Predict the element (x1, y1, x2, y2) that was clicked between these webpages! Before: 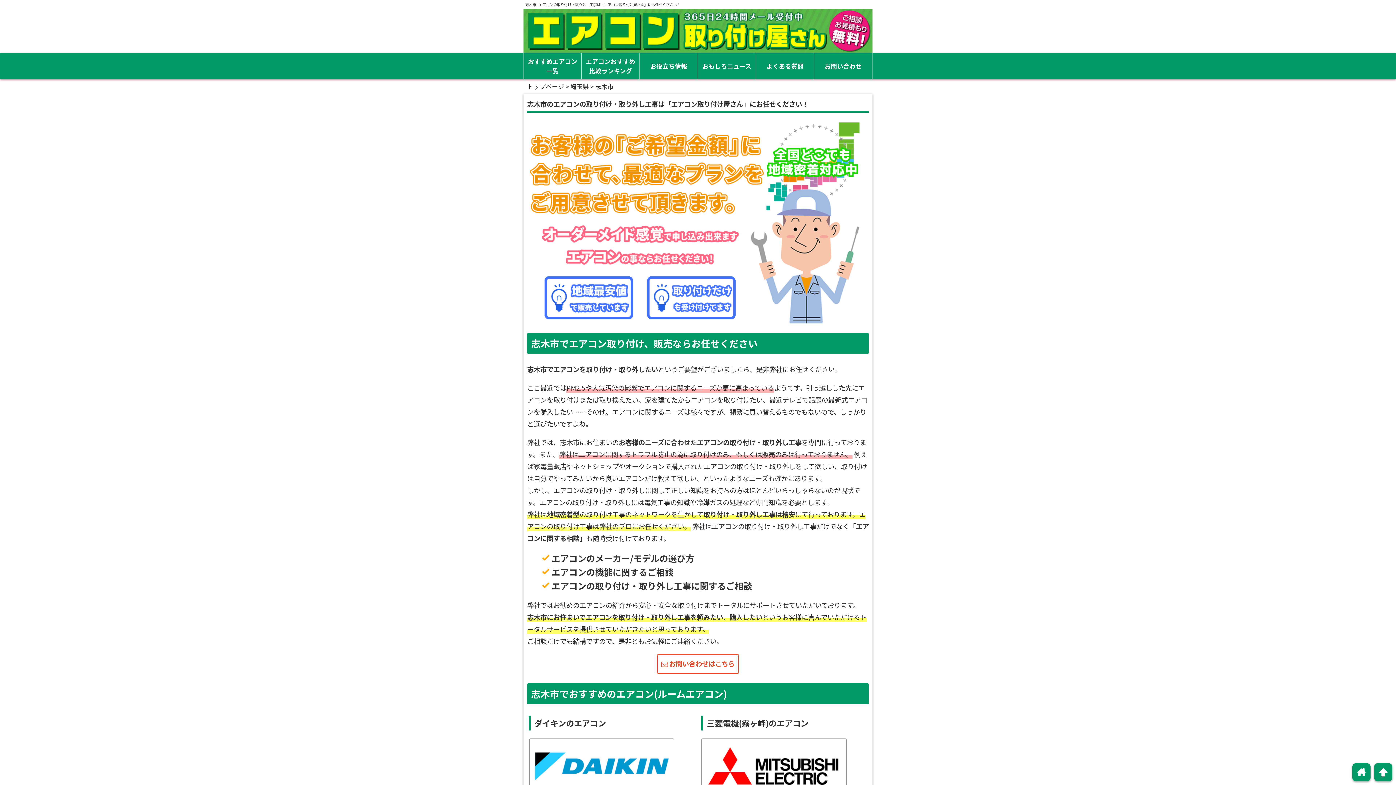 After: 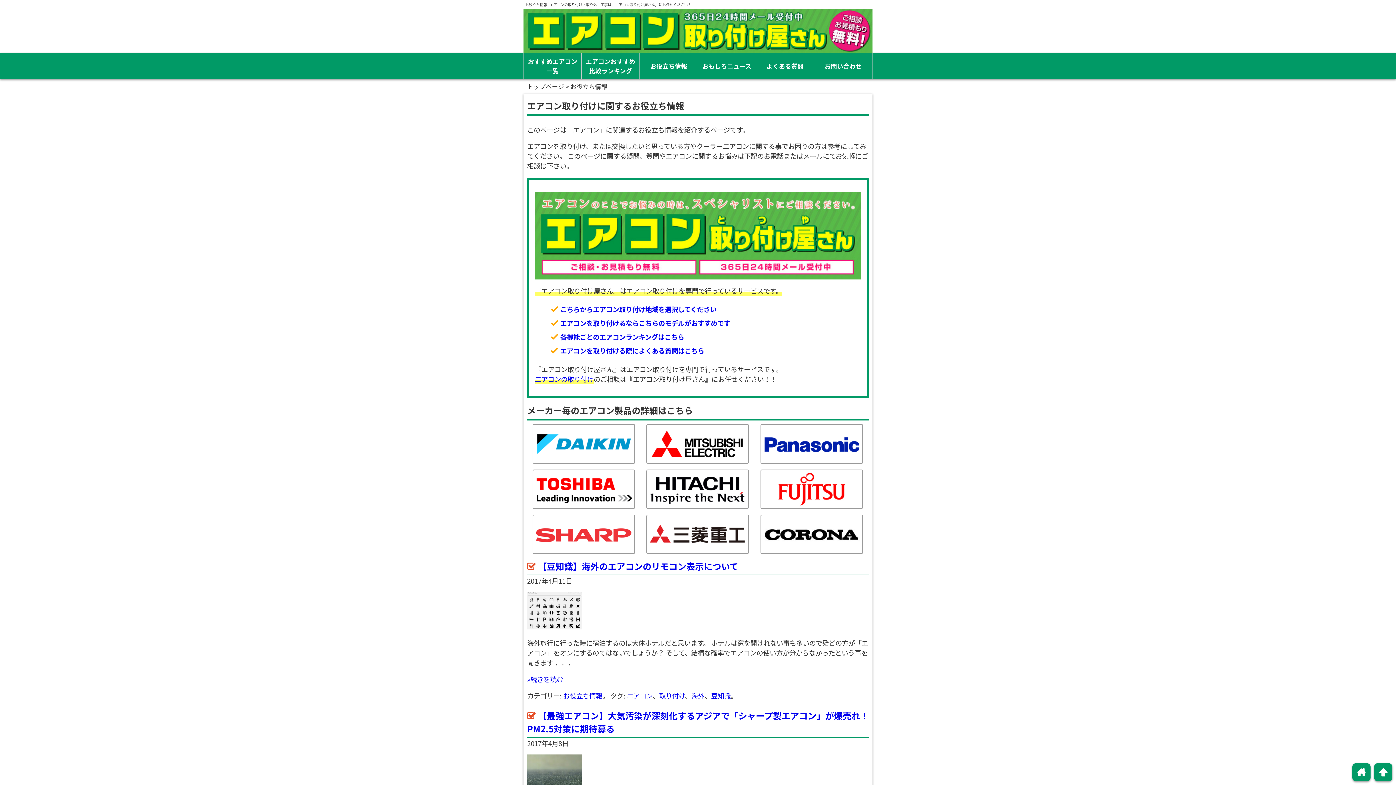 Action: bbox: (640, 57, 697, 74) label: お役立ち情報